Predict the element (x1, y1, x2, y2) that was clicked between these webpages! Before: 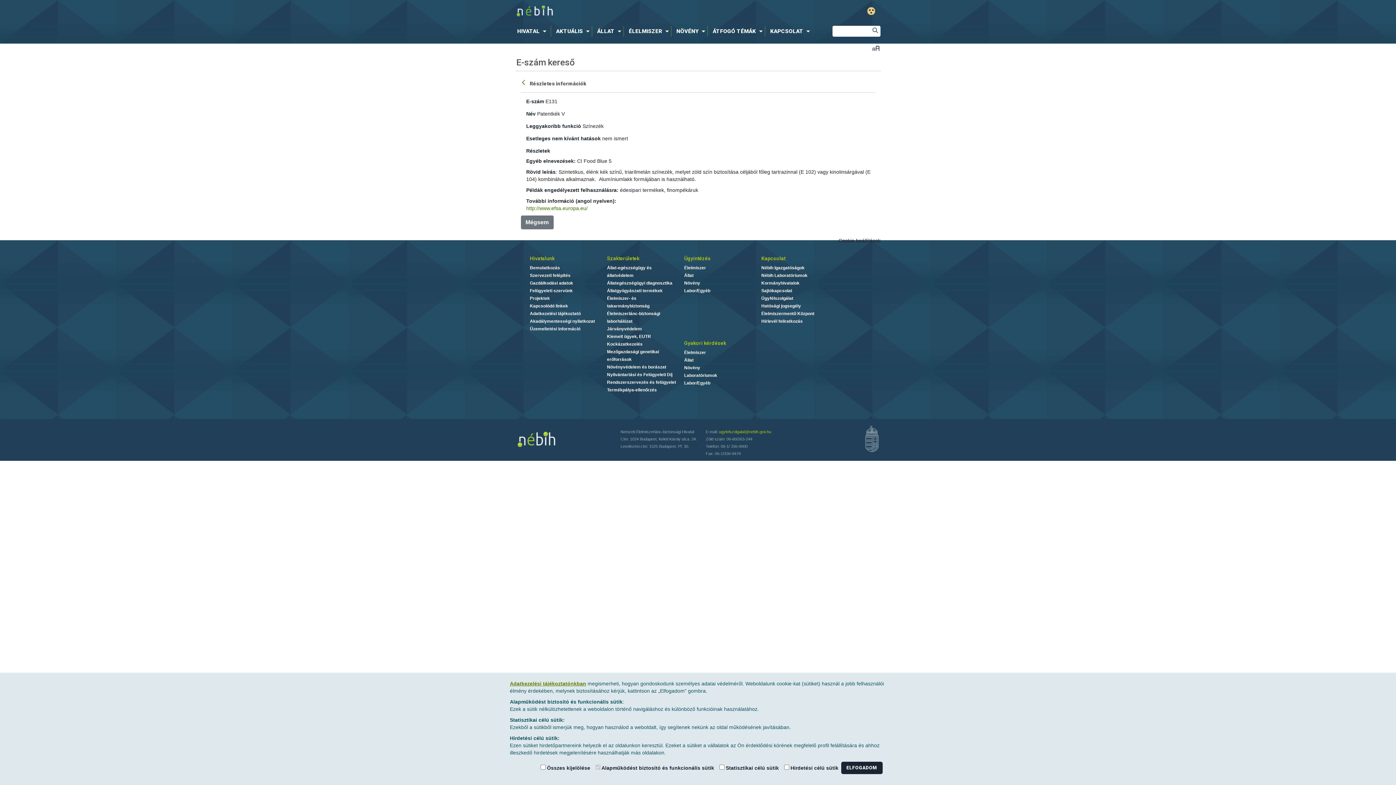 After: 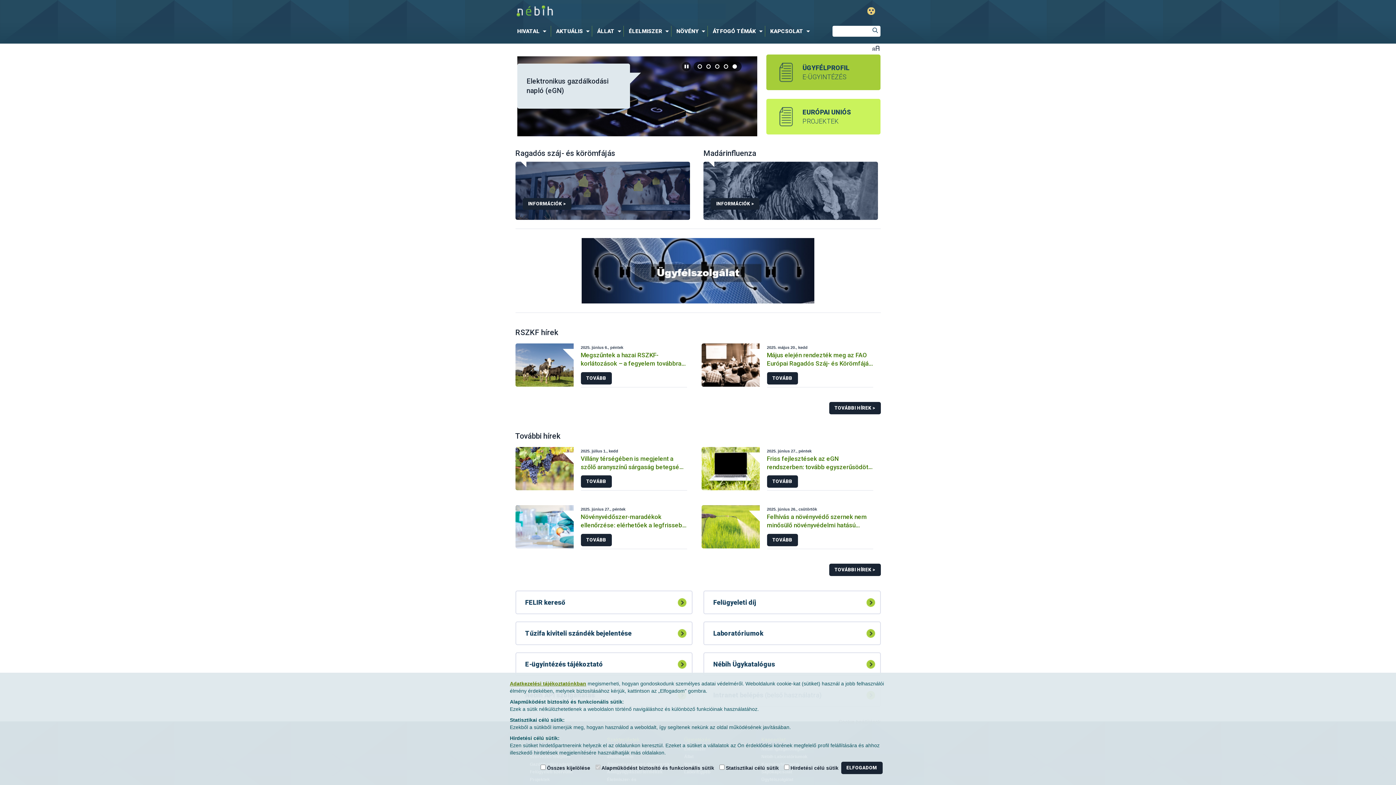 Action: label: Nébih bbox: (515, 3, 725, 19)